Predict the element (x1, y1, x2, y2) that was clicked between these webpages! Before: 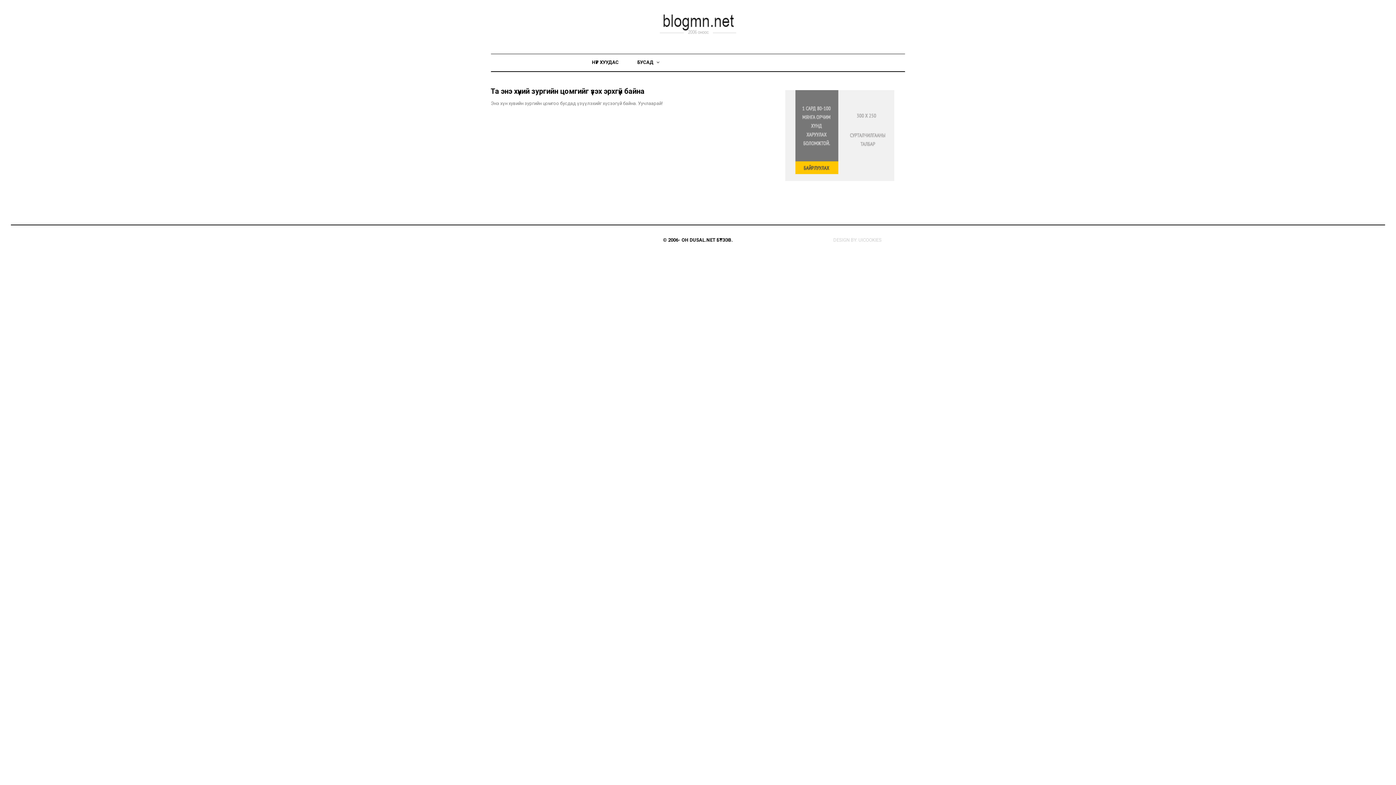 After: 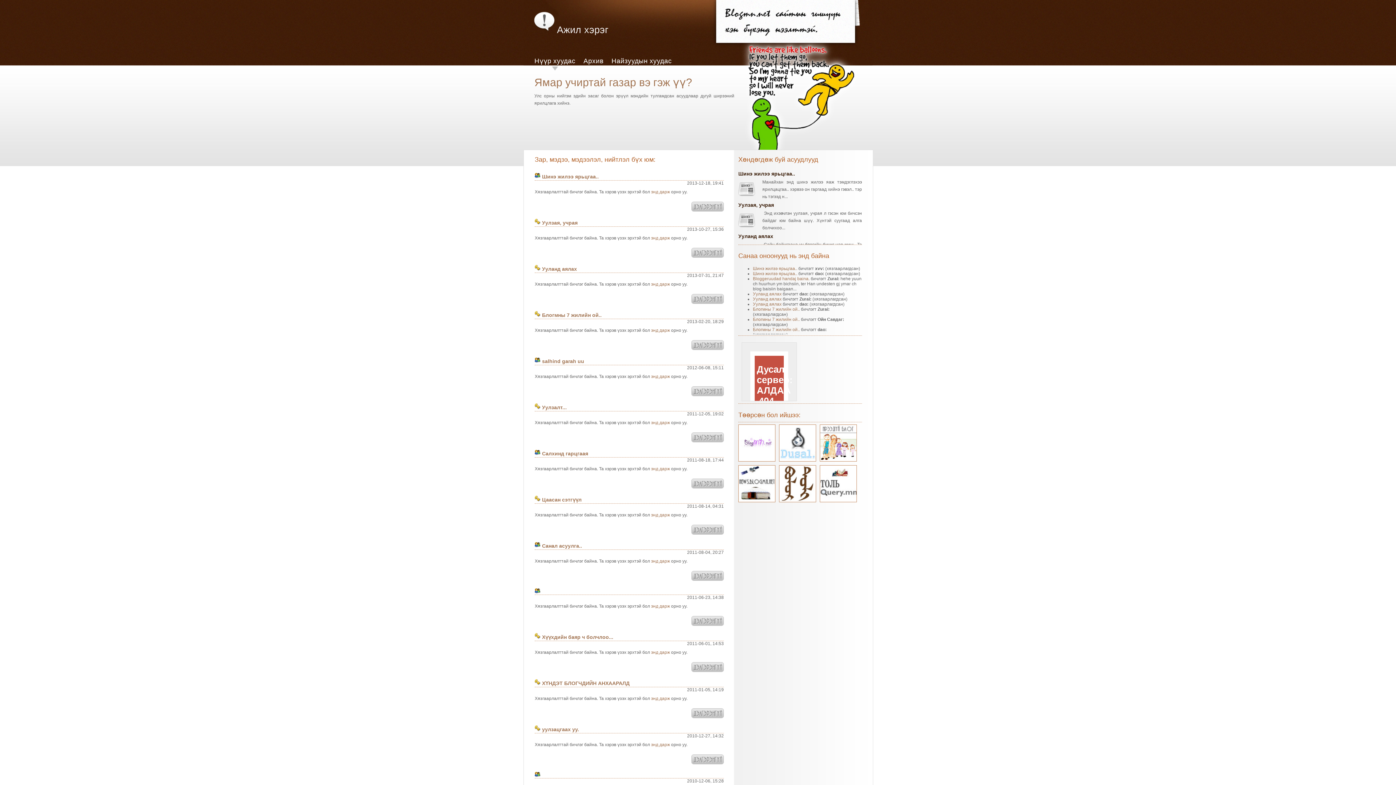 Action: bbox: (660, 20, 736, 25)